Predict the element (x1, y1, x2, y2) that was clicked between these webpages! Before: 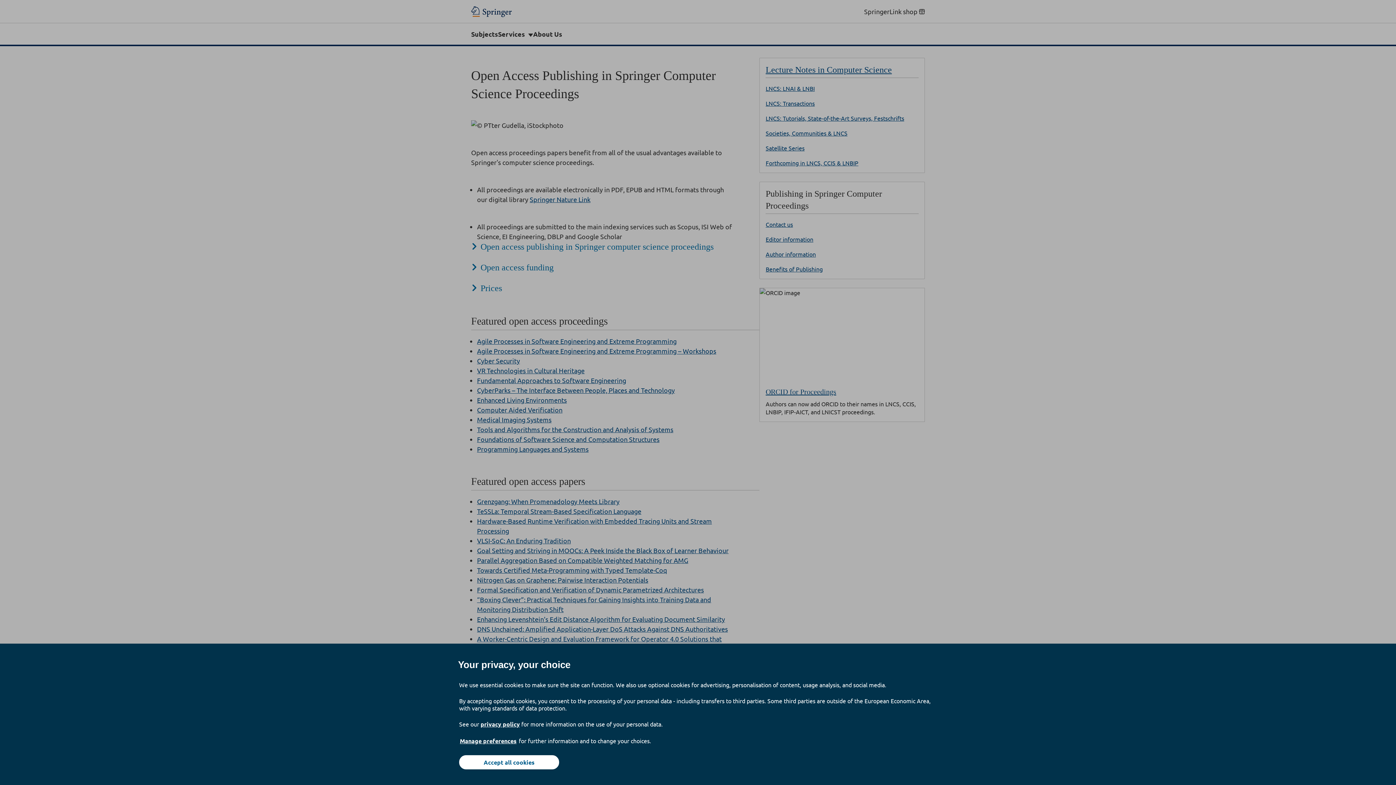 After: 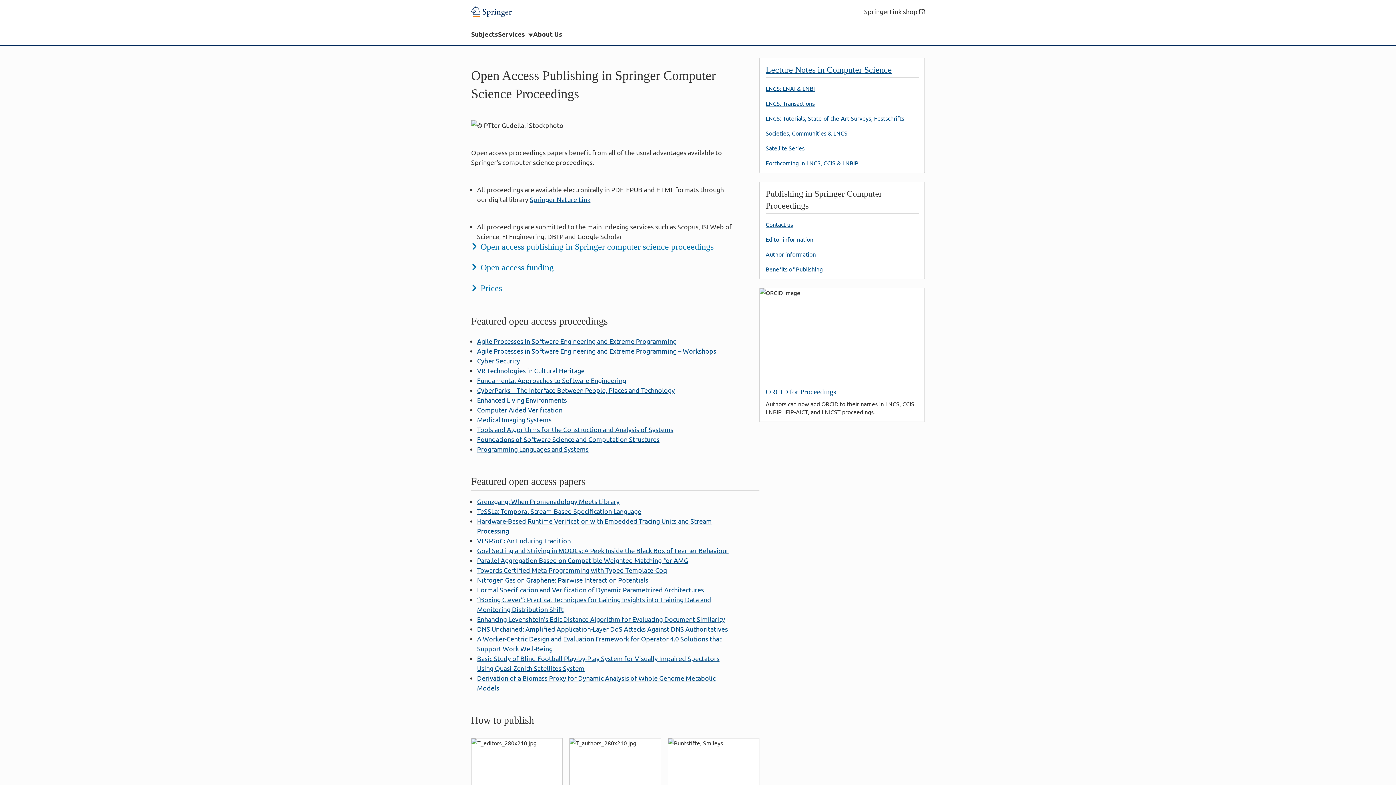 Action: bbox: (459, 755, 559, 769) label: Accept all cookies